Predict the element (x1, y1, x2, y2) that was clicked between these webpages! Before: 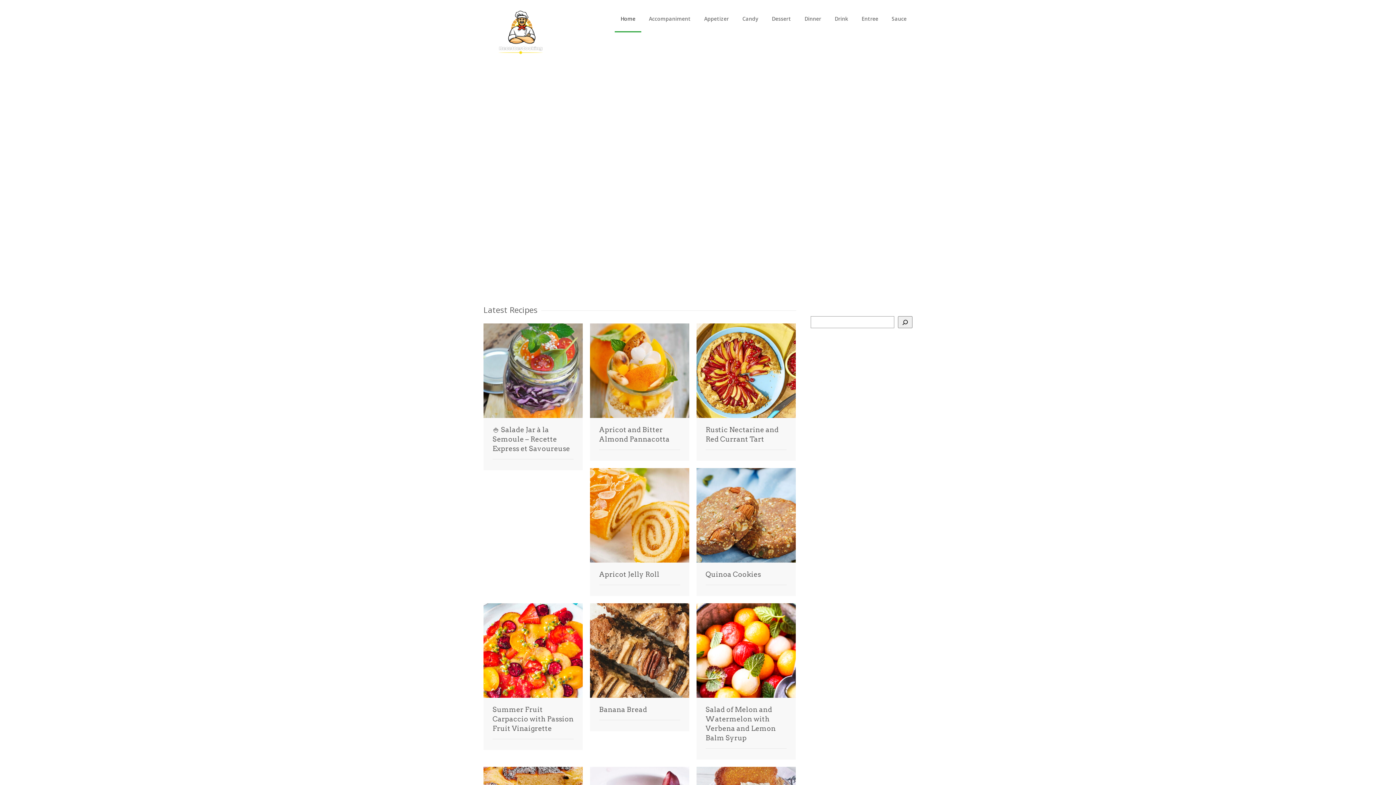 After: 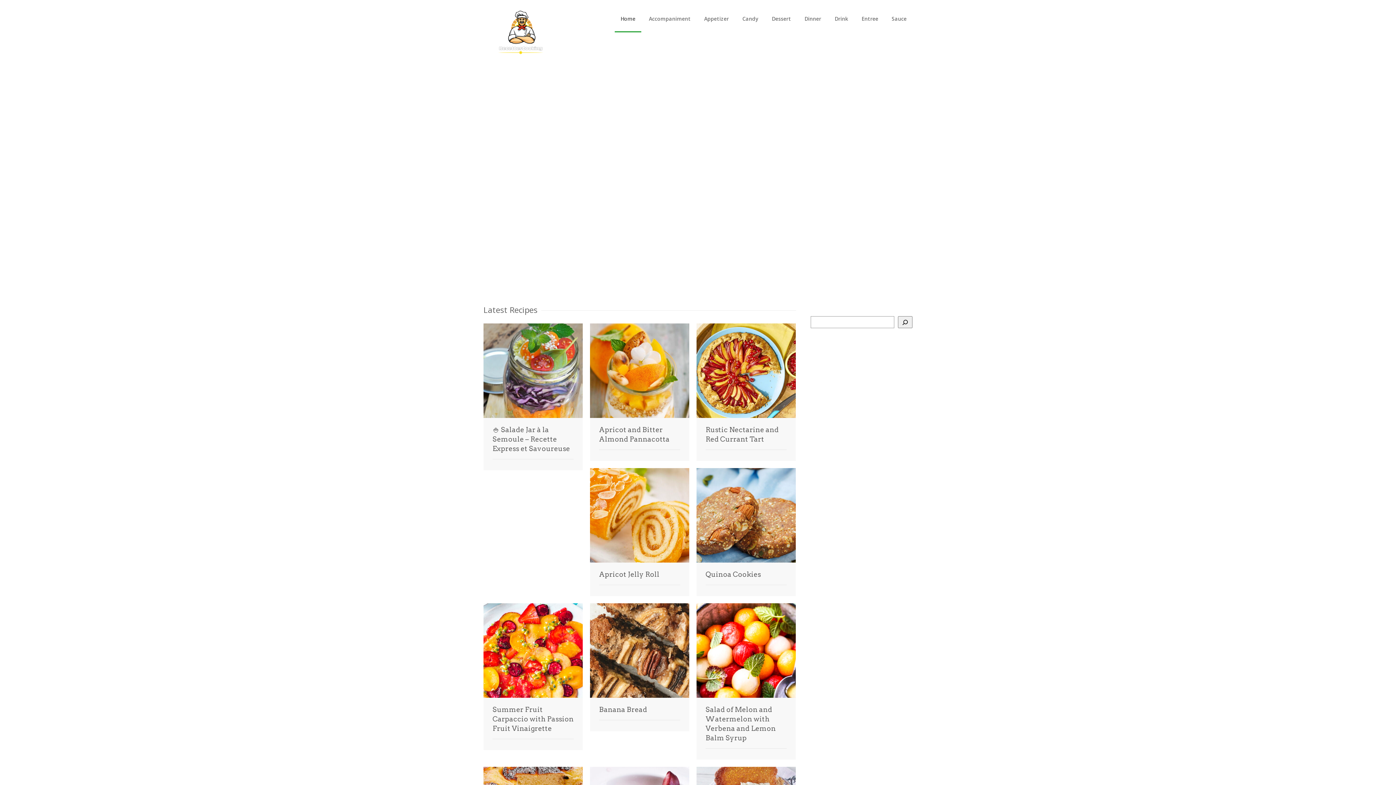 Action: label: Home bbox: (614, 5, 641, 32)